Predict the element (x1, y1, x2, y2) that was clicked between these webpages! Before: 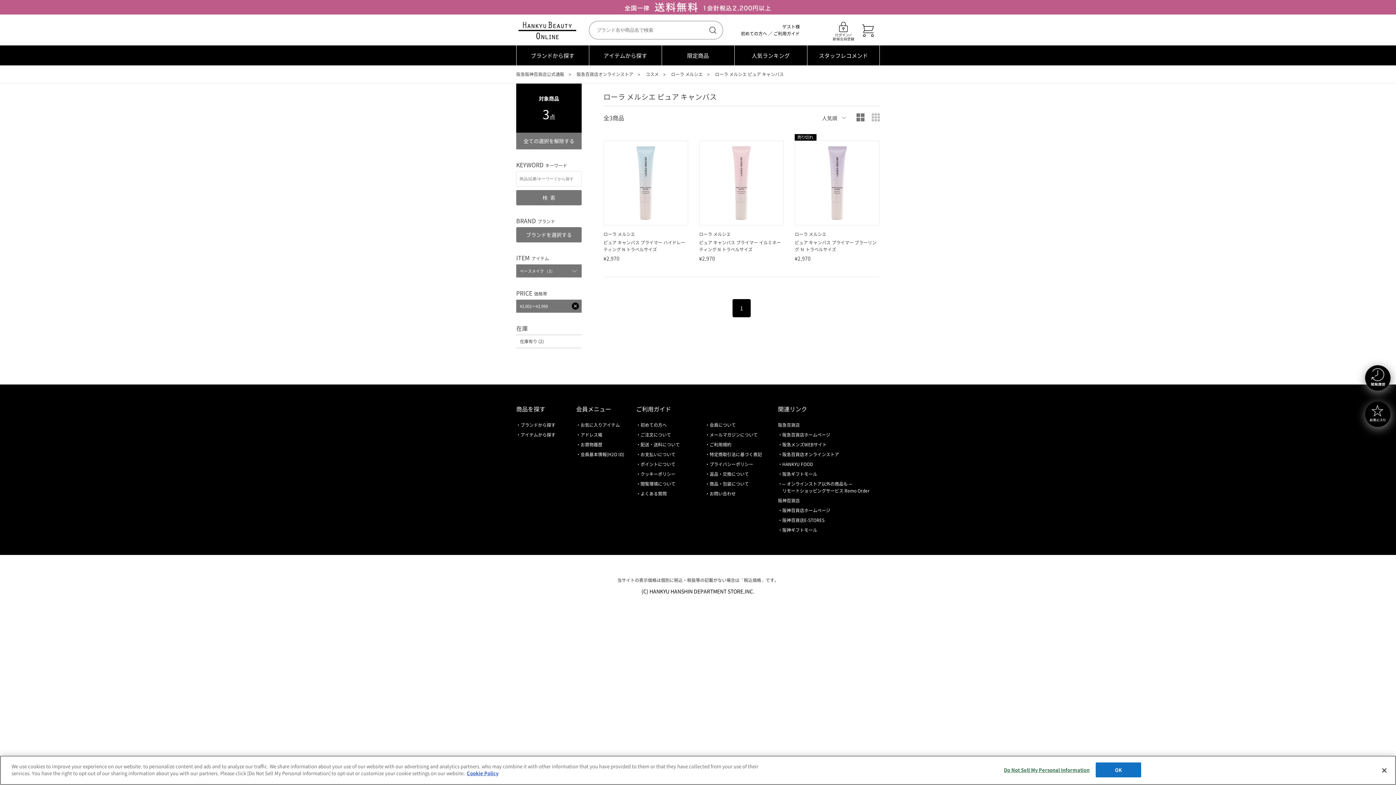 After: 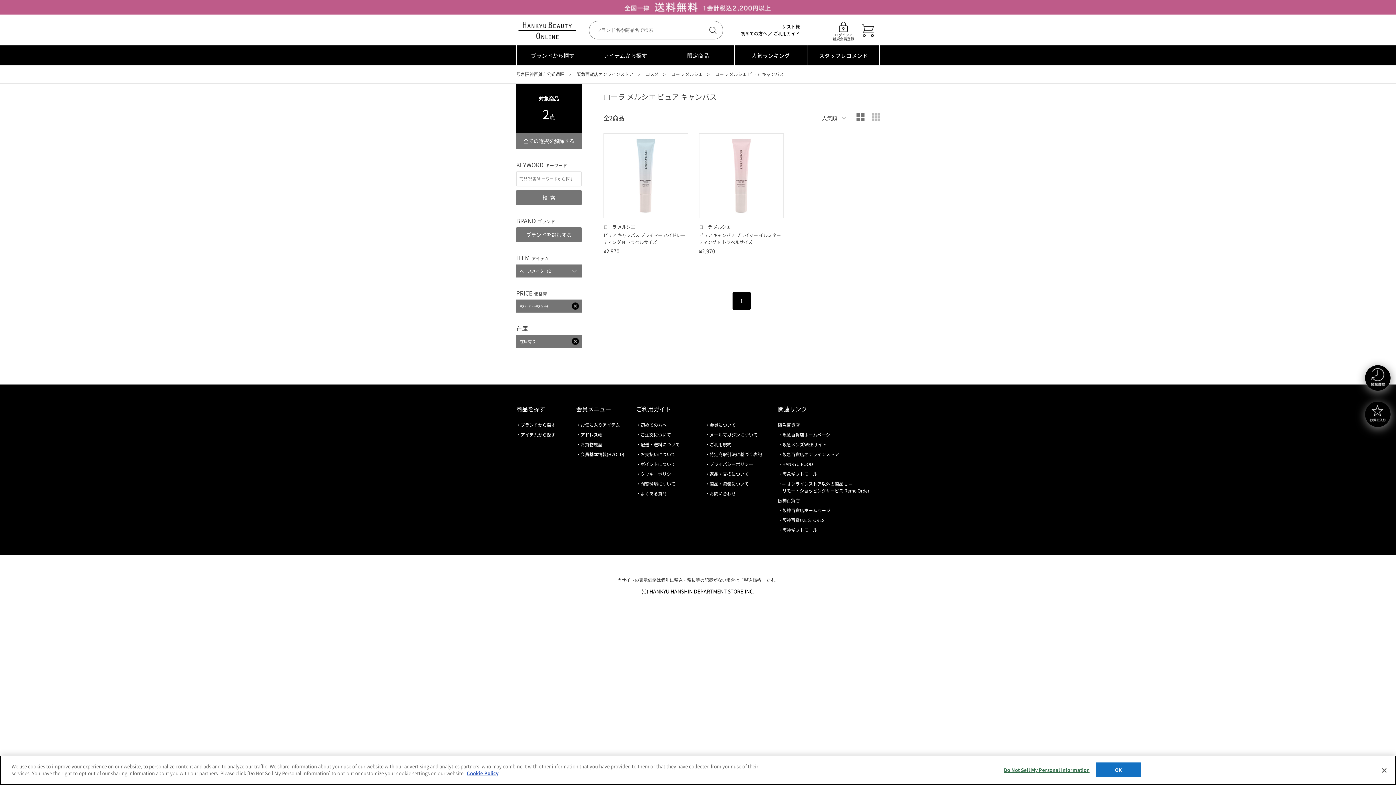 Action: bbox: (516, 334, 581, 348) label: 在庫有り (2)